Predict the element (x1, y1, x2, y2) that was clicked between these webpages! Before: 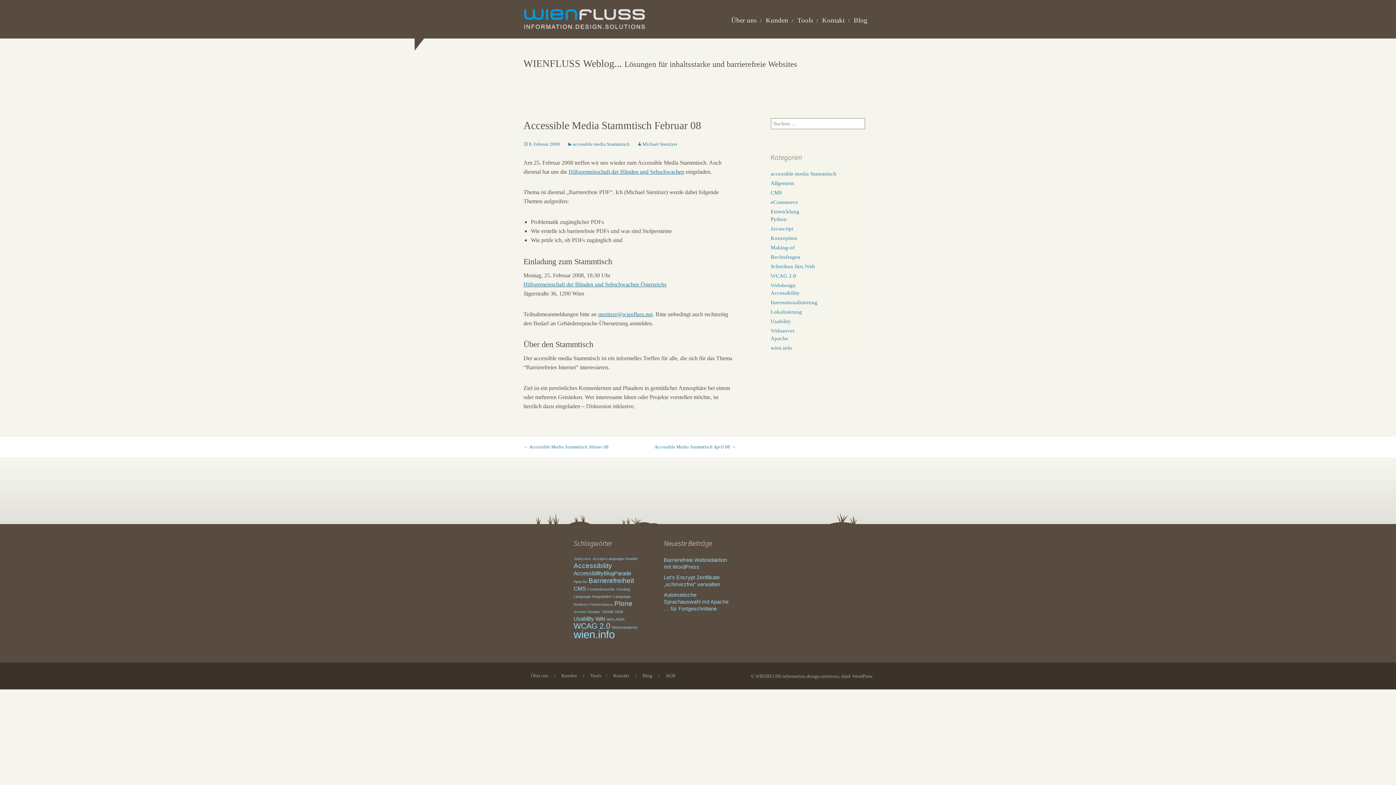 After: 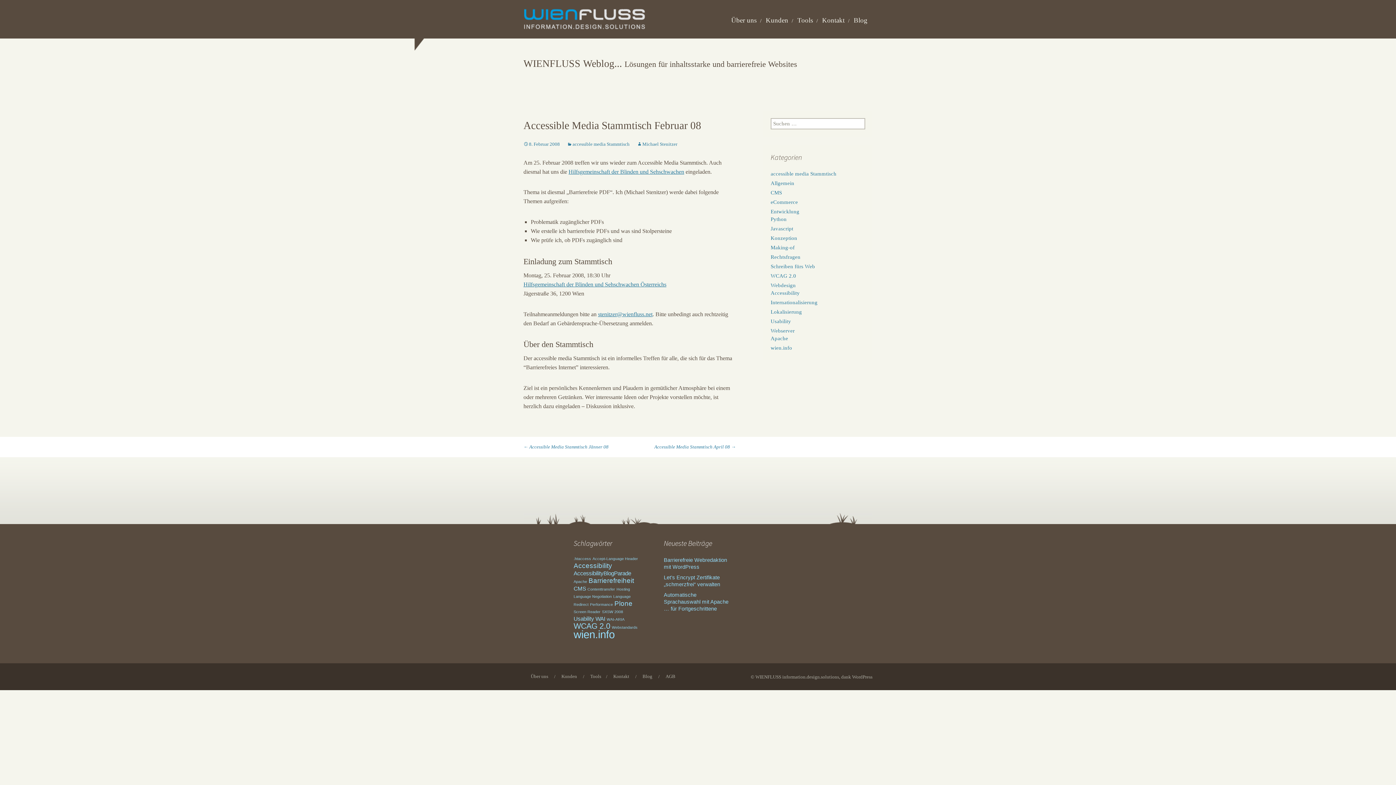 Action: label: 8. Februar 2008 bbox: (523, 141, 560, 146)